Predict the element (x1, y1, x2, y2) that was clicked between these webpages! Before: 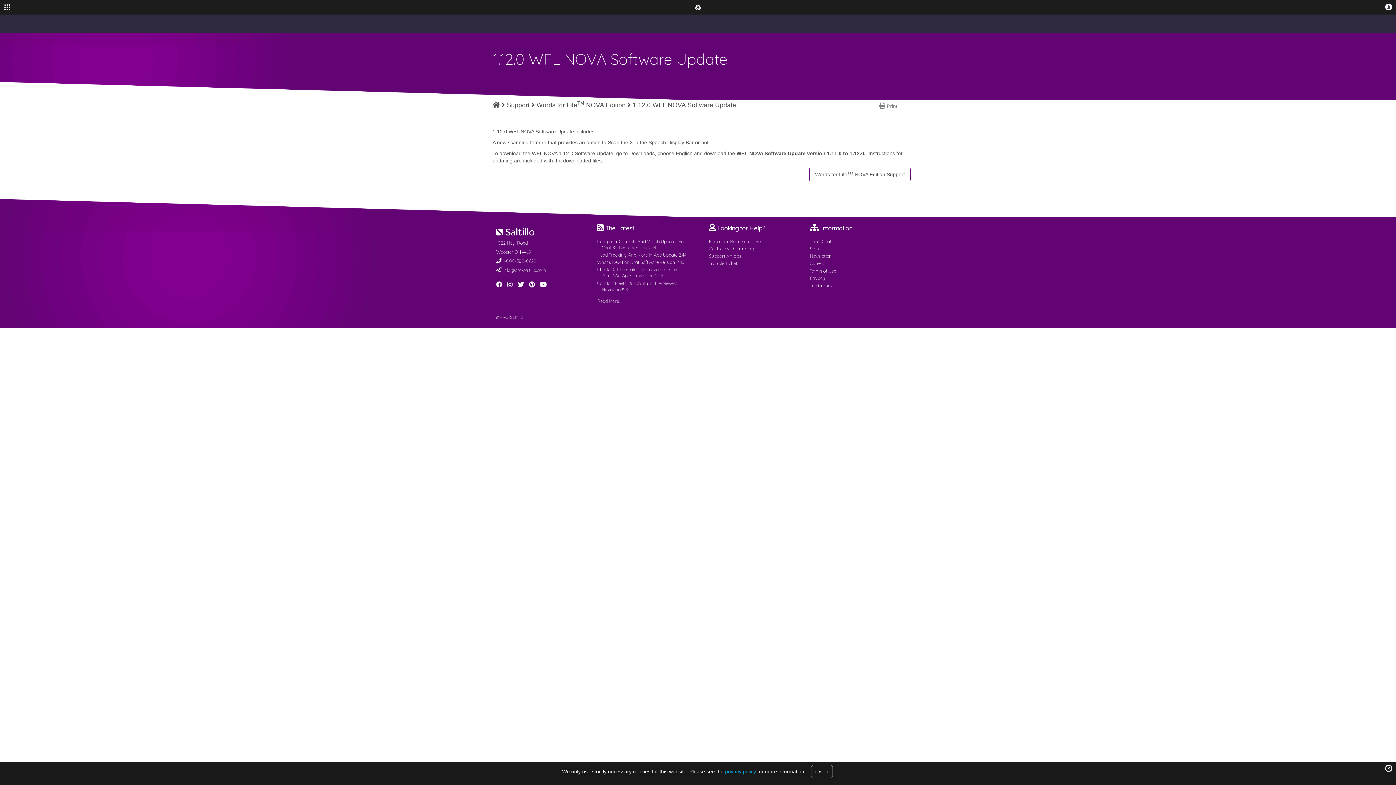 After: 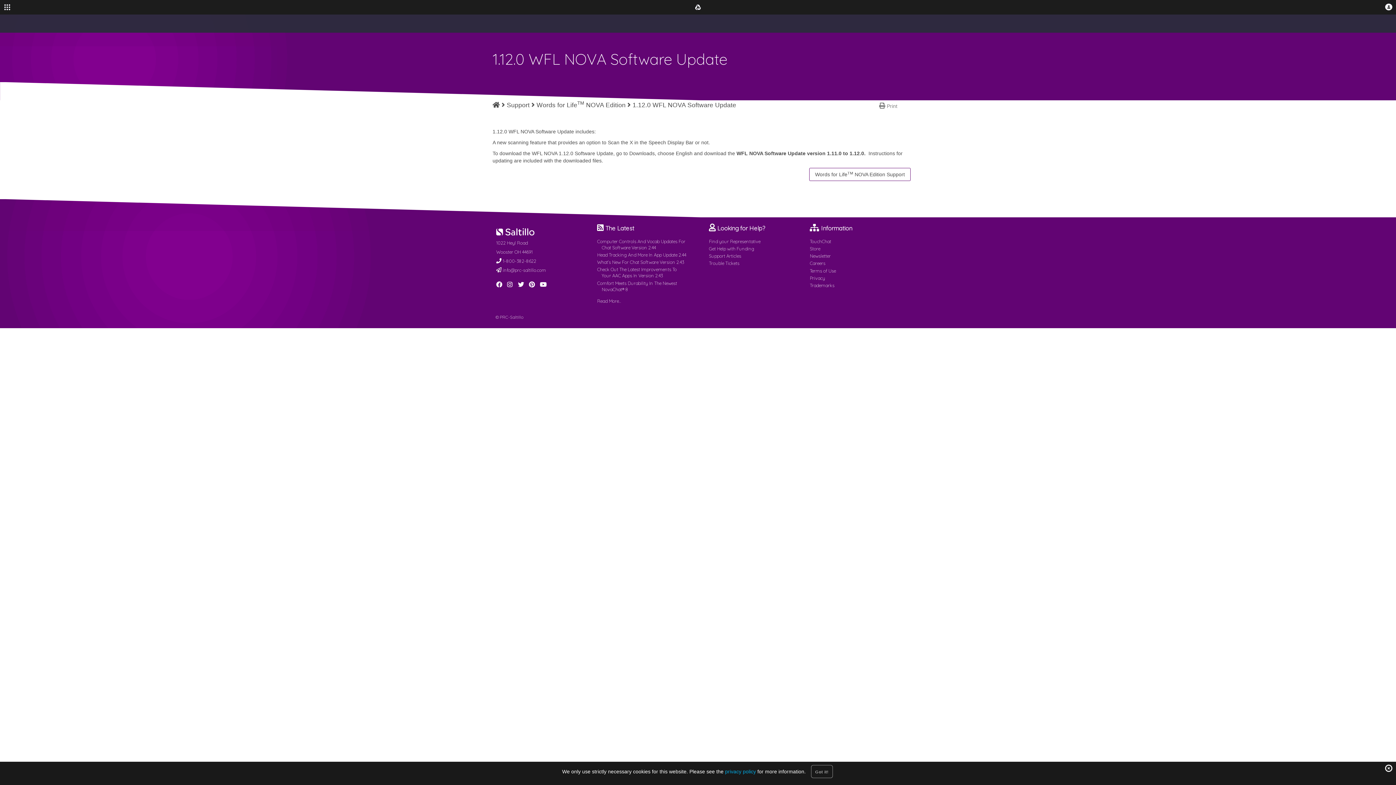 Action: bbox: (674, 14, 734, 32) label: Support & Education